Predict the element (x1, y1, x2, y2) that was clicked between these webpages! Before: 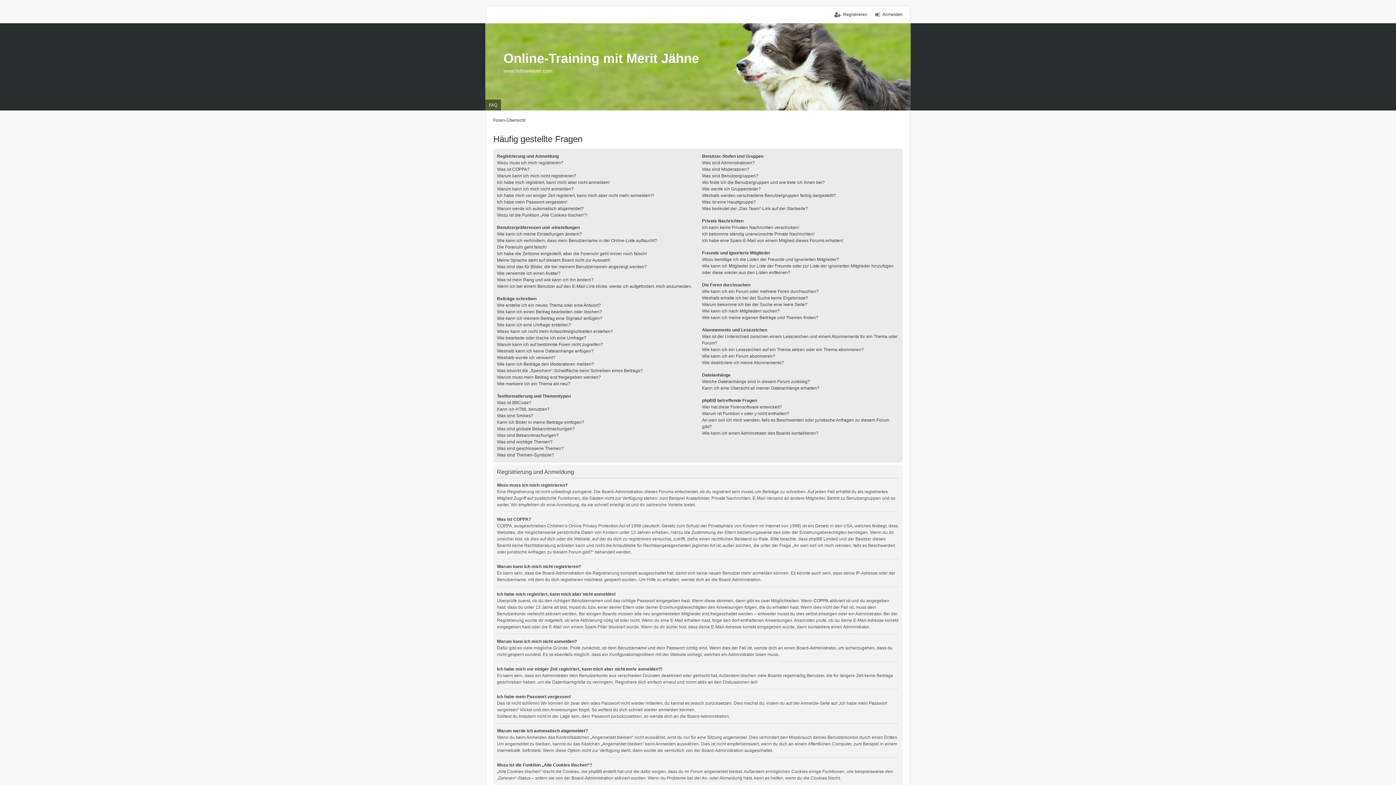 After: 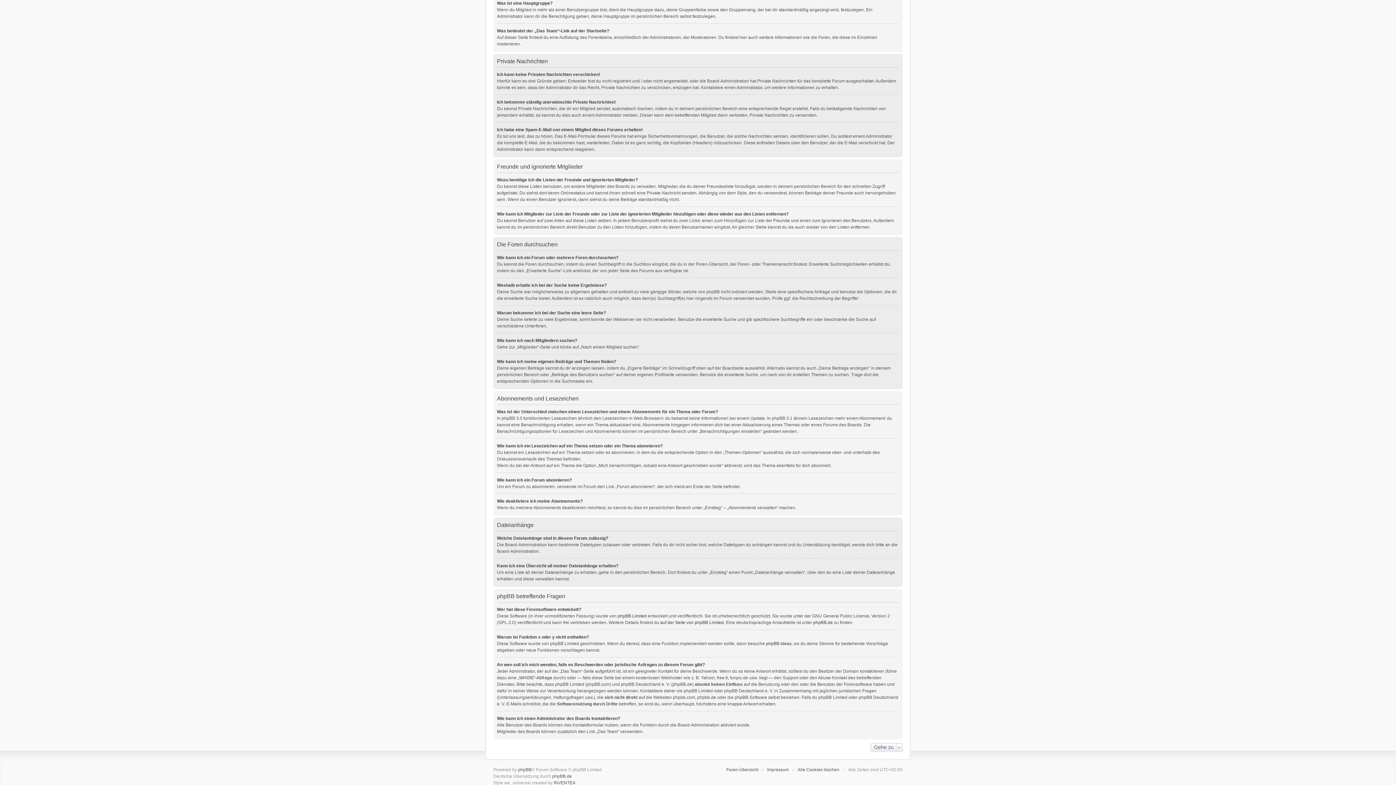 Action: label: Was ist eine Hauptgruppe? bbox: (702, 199, 756, 204)